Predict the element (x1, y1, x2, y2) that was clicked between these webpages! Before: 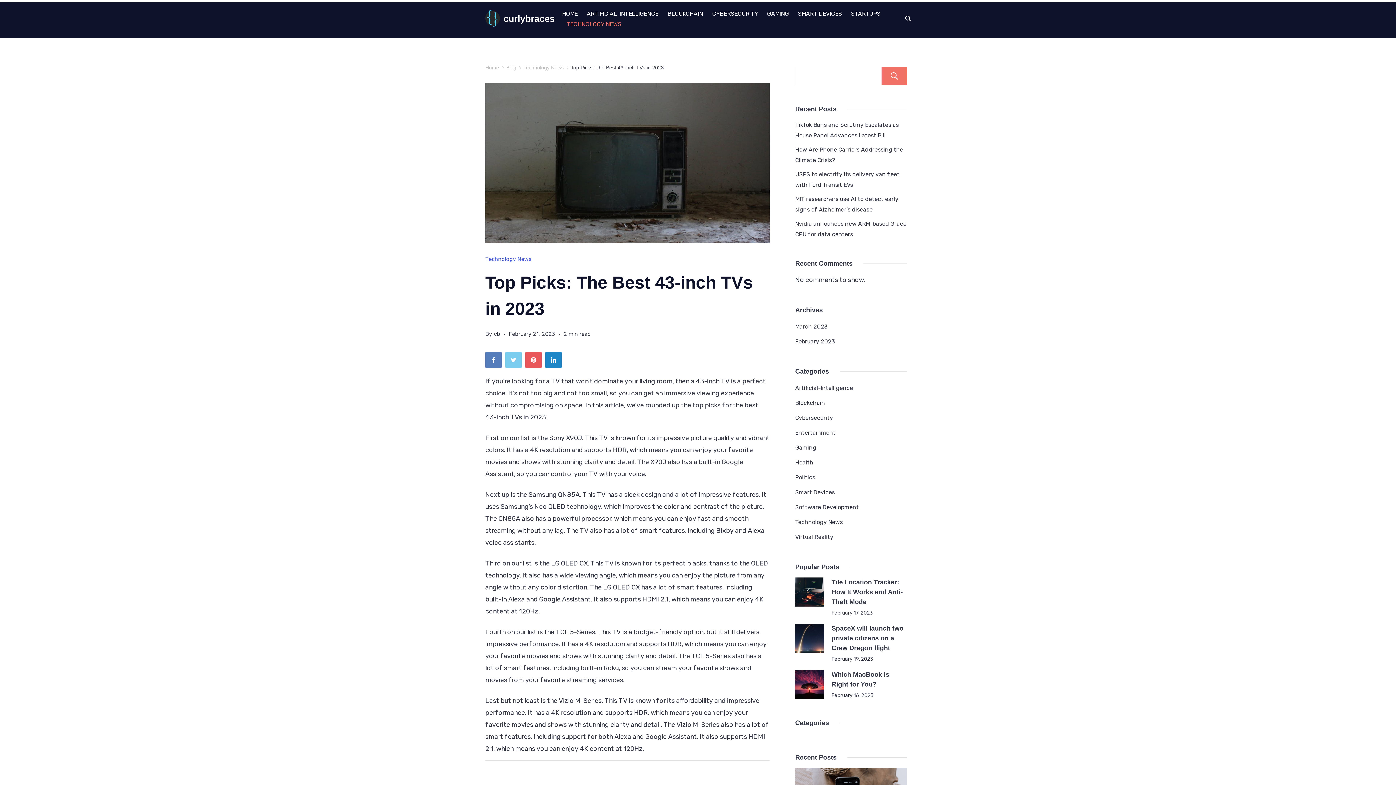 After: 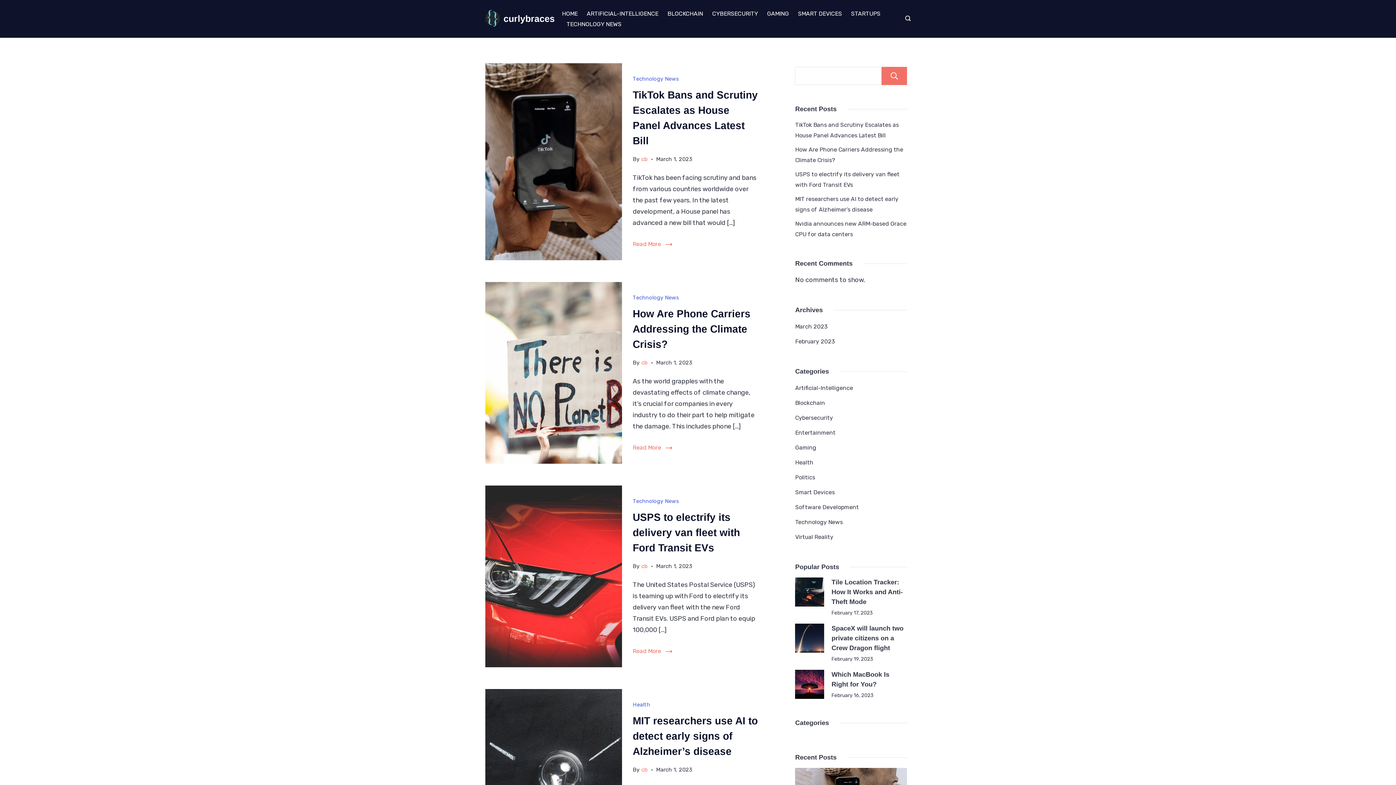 Action: bbox: (506, 64, 516, 70) label: Blog